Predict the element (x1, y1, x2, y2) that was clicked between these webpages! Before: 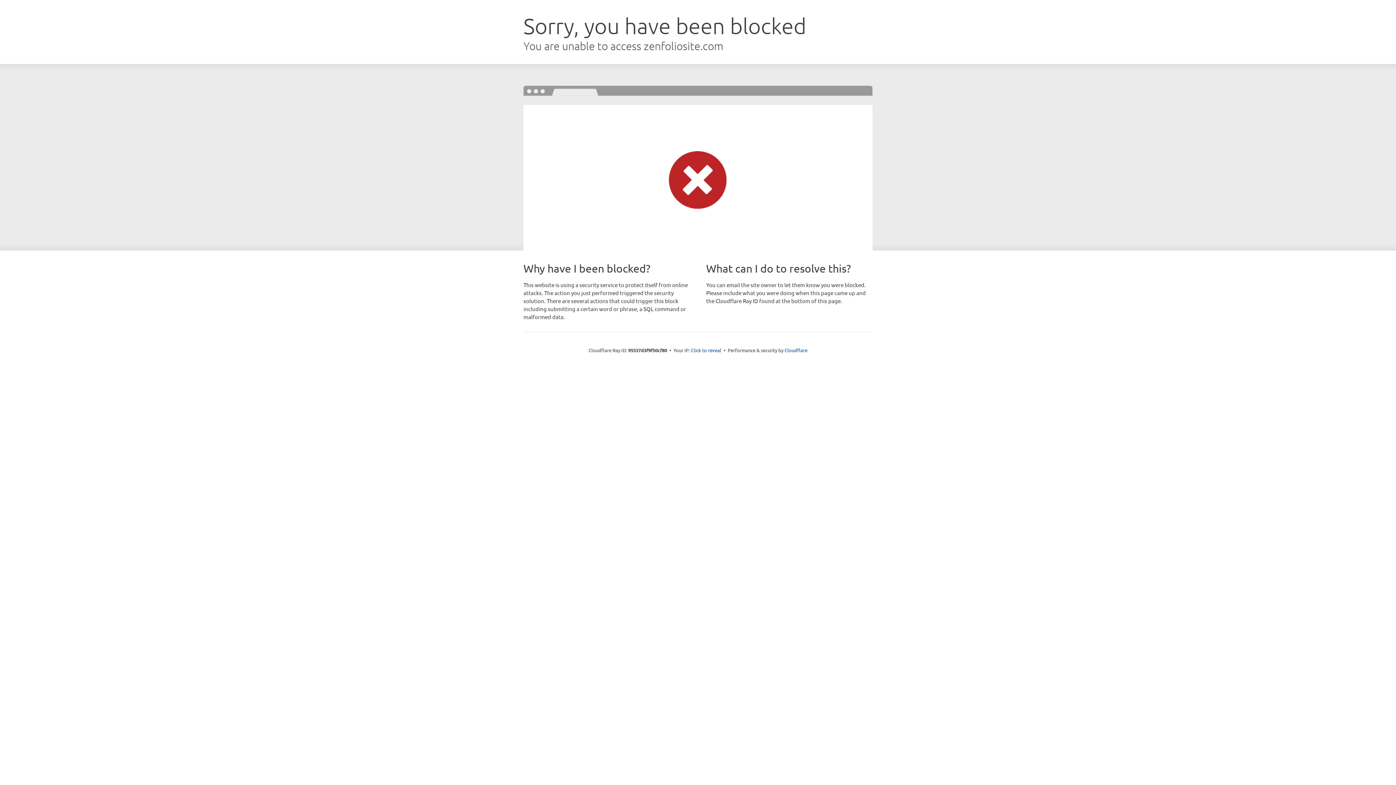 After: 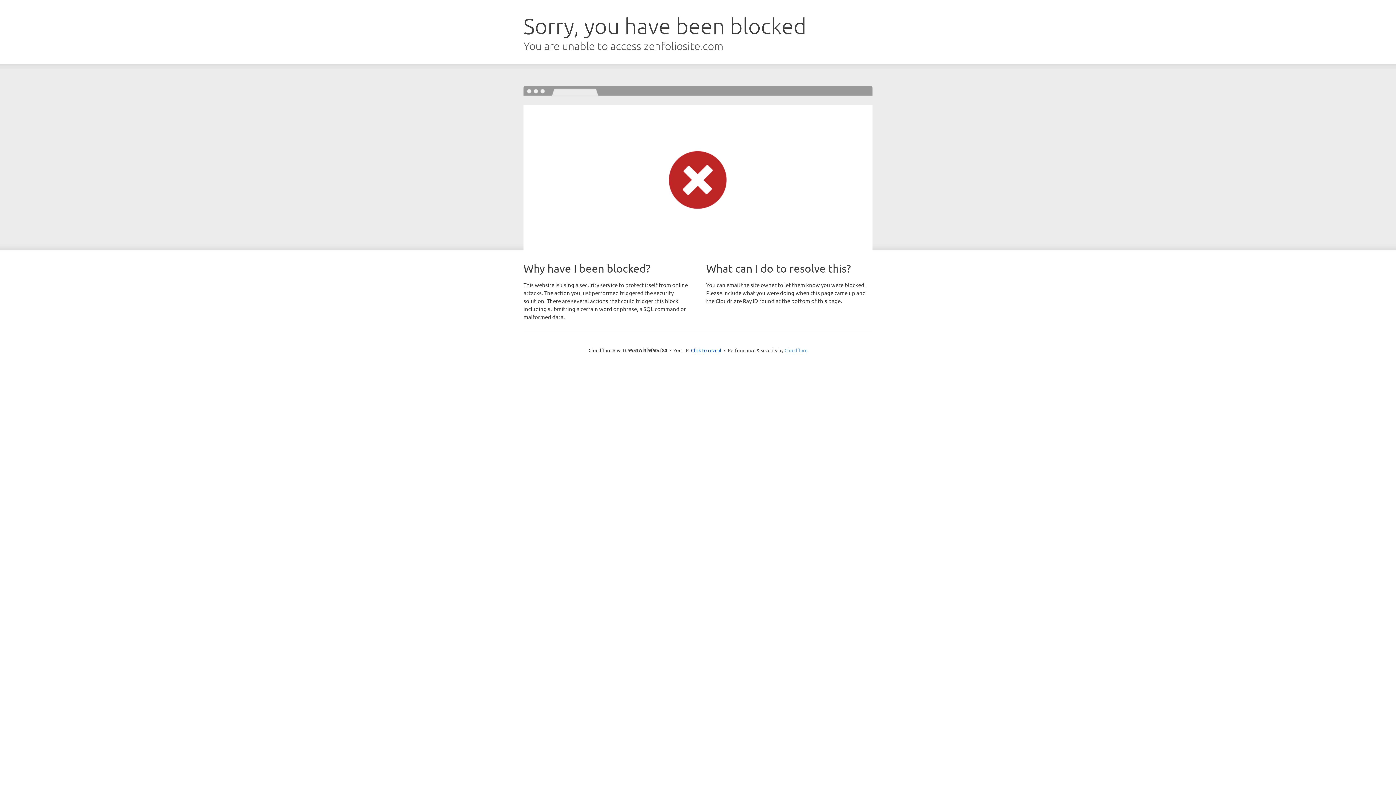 Action: bbox: (784, 347, 807, 353) label: Cloudflare